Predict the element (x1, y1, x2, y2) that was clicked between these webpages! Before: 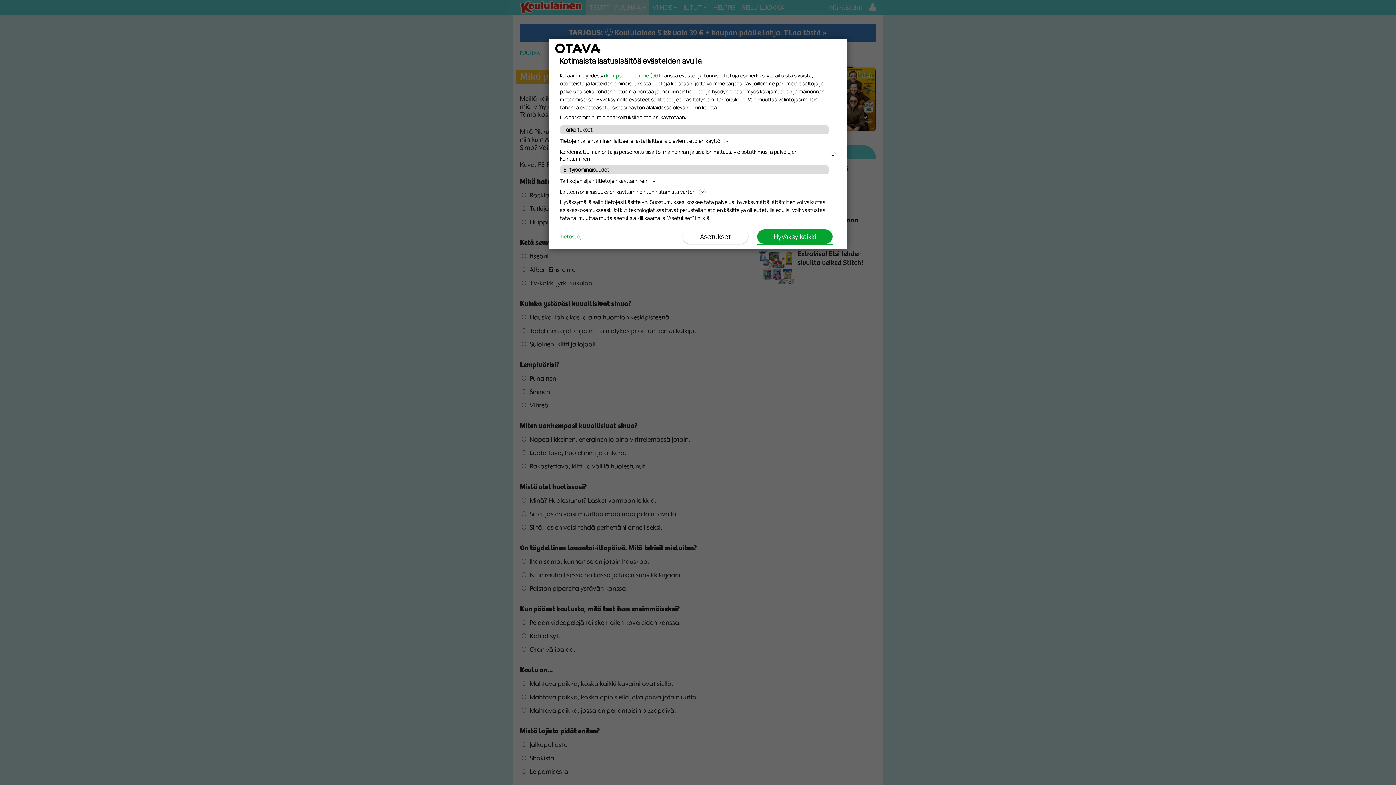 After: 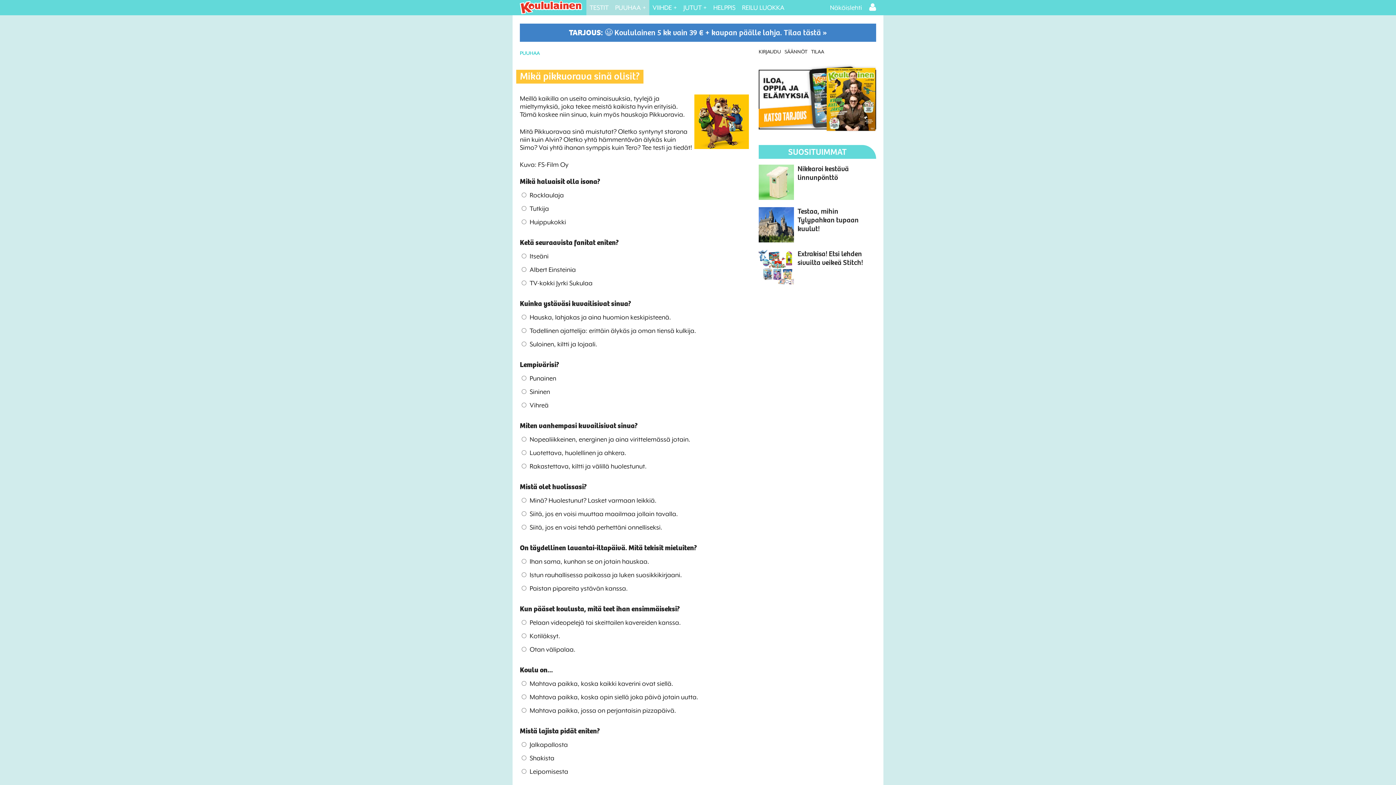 Action: bbox: (757, 229, 832, 244) label: Hyväksy kaikki